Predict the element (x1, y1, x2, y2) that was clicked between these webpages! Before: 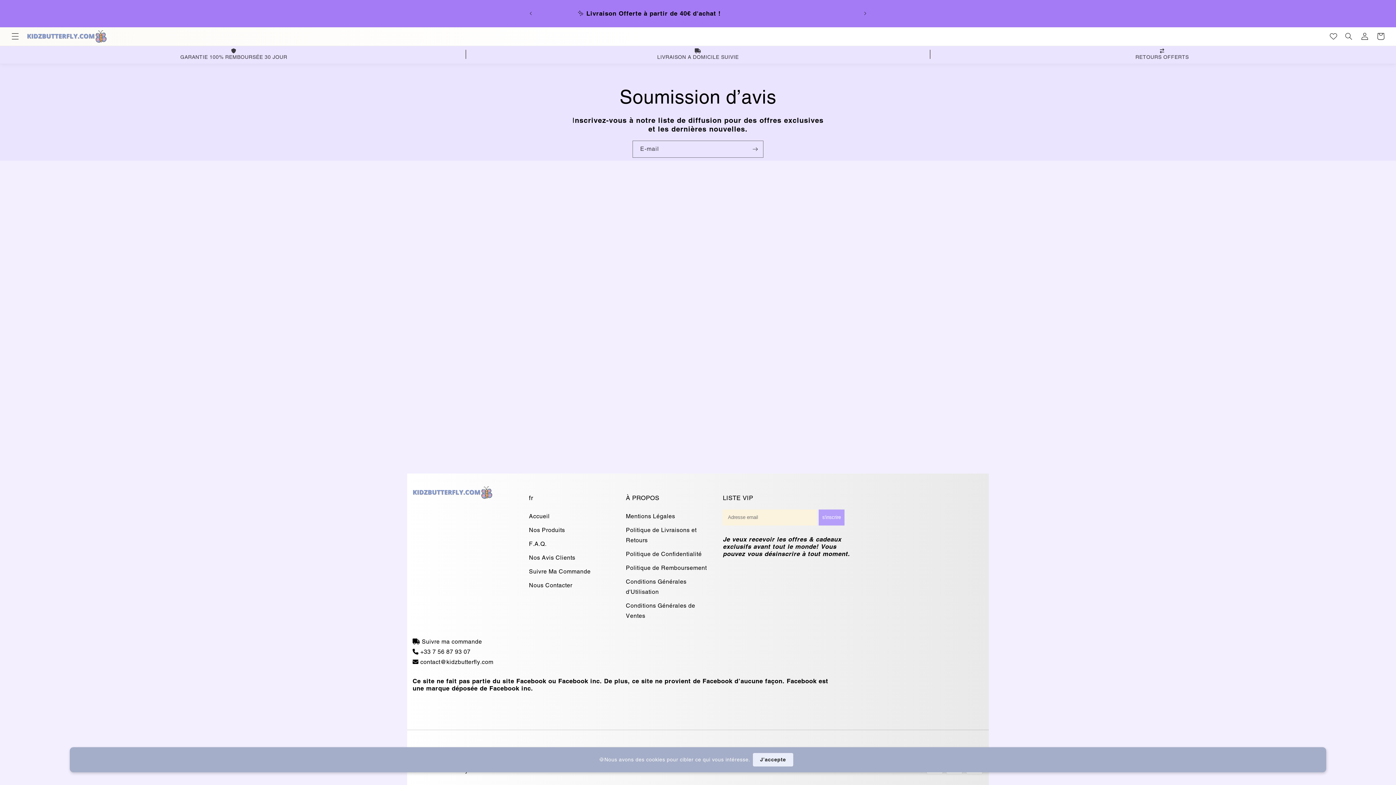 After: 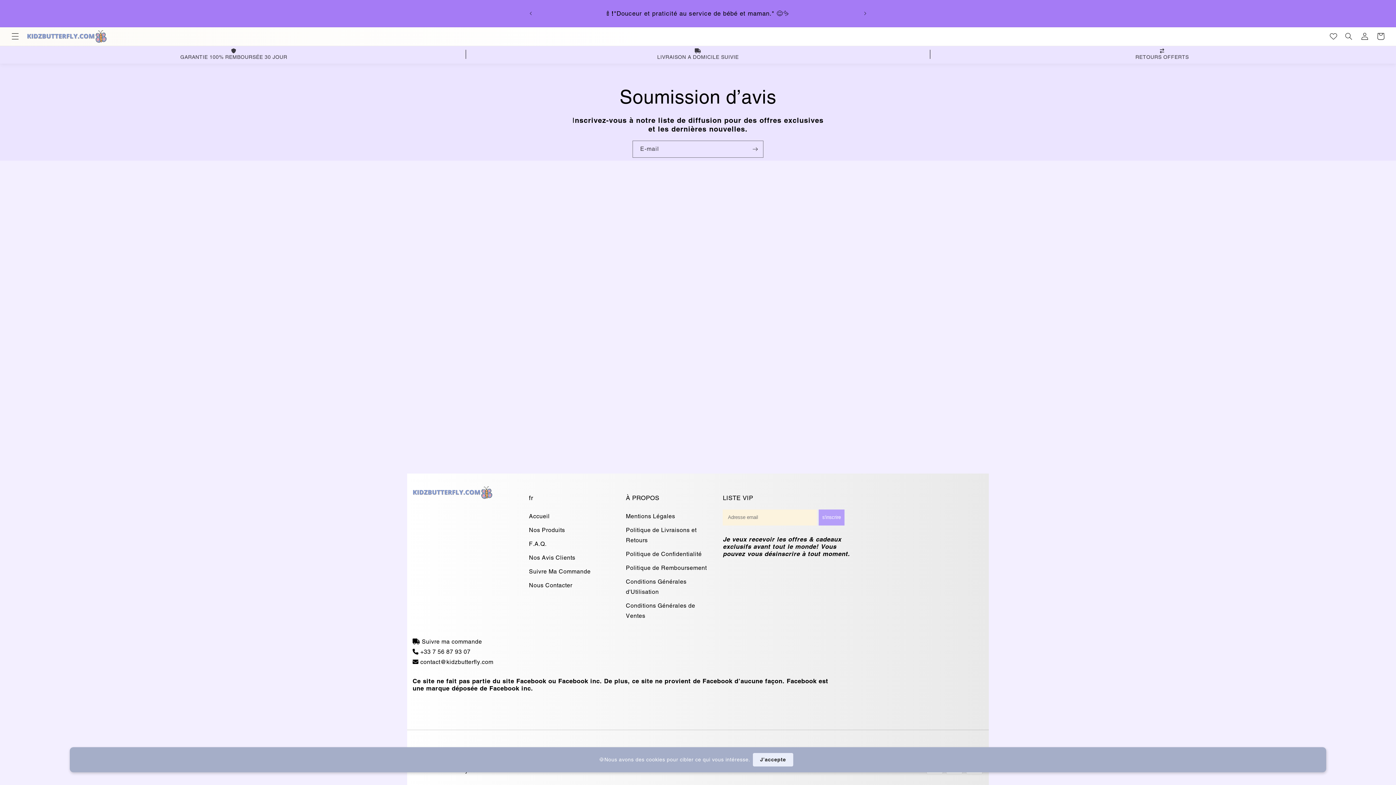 Action: bbox: (622, 599, 712, 623) label: Conditions Générales de Ventes